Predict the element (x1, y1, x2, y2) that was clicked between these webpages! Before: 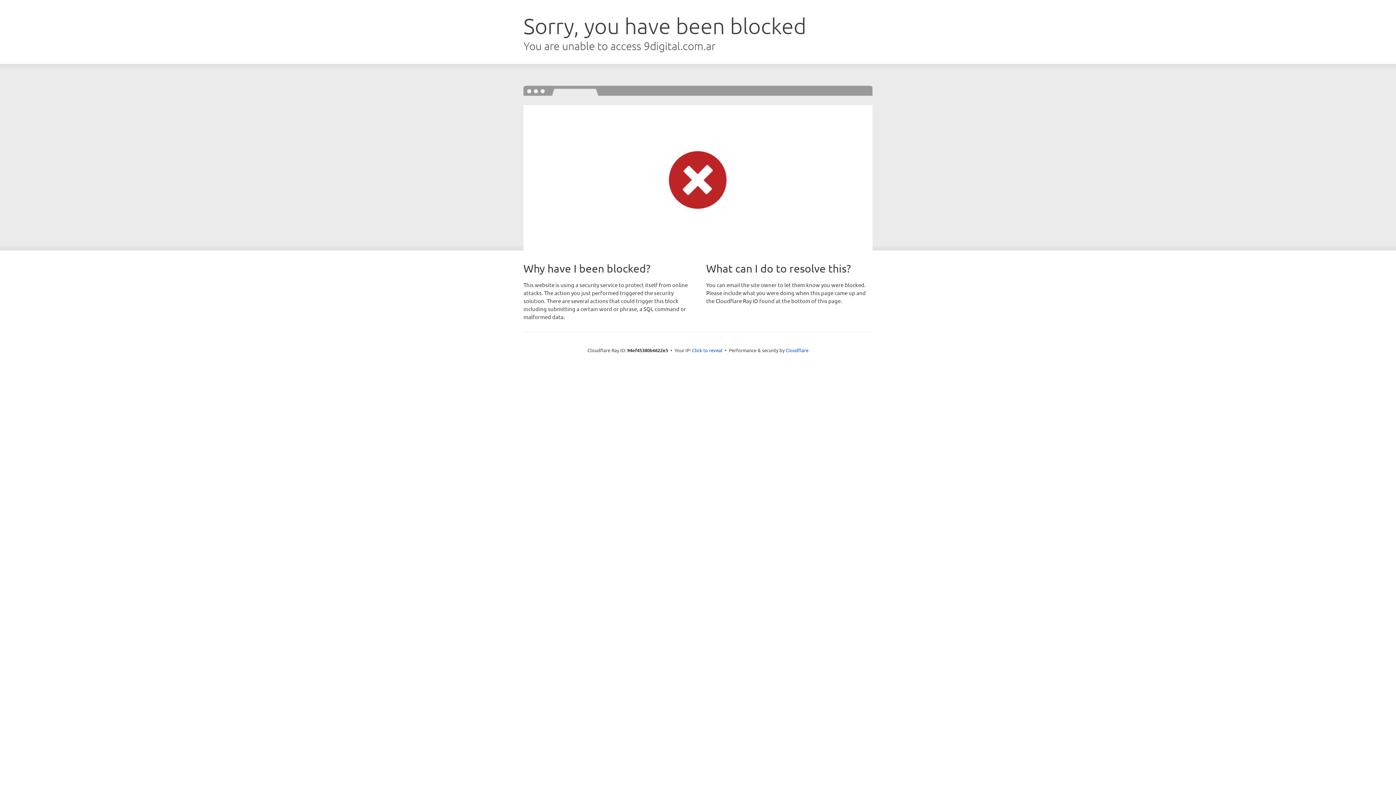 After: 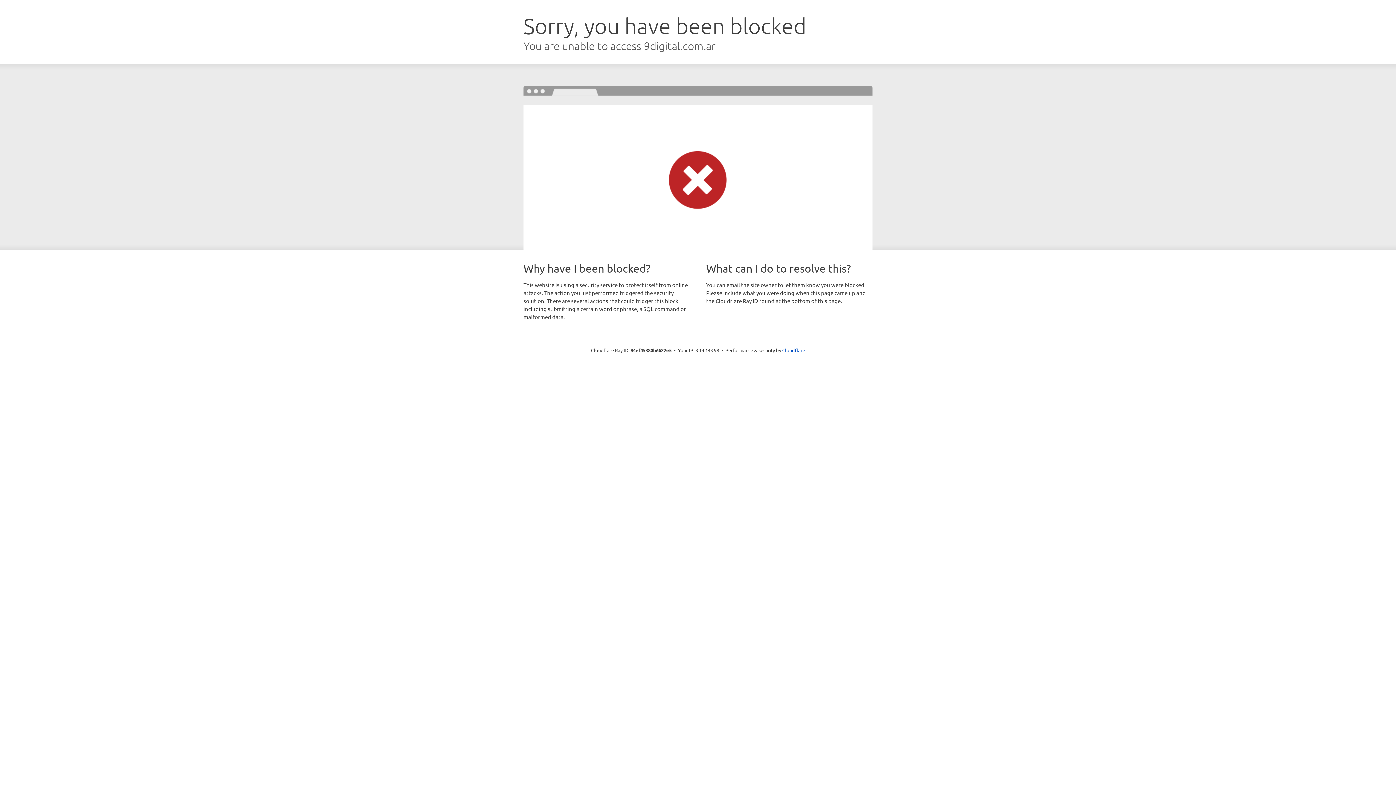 Action: label: Click to reveal bbox: (692, 346, 722, 353)